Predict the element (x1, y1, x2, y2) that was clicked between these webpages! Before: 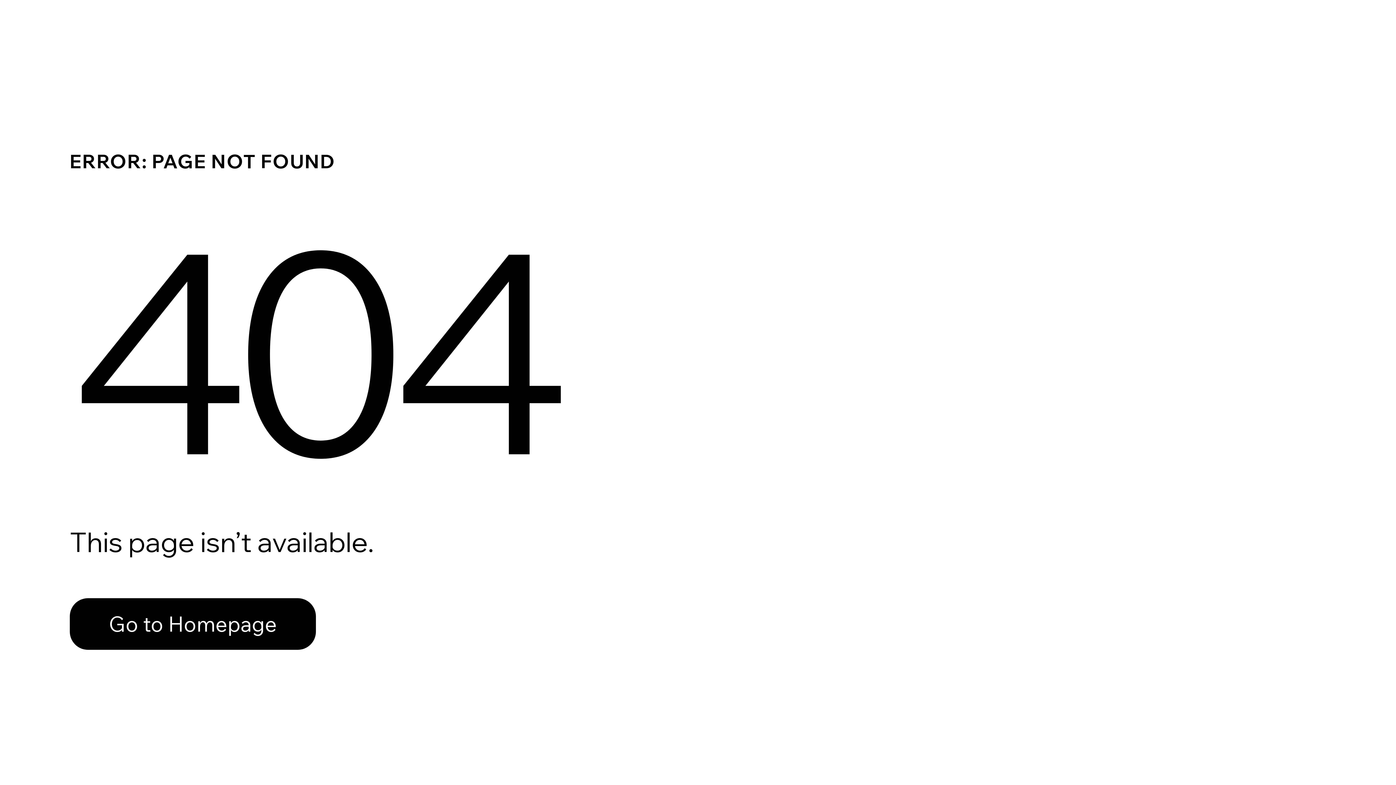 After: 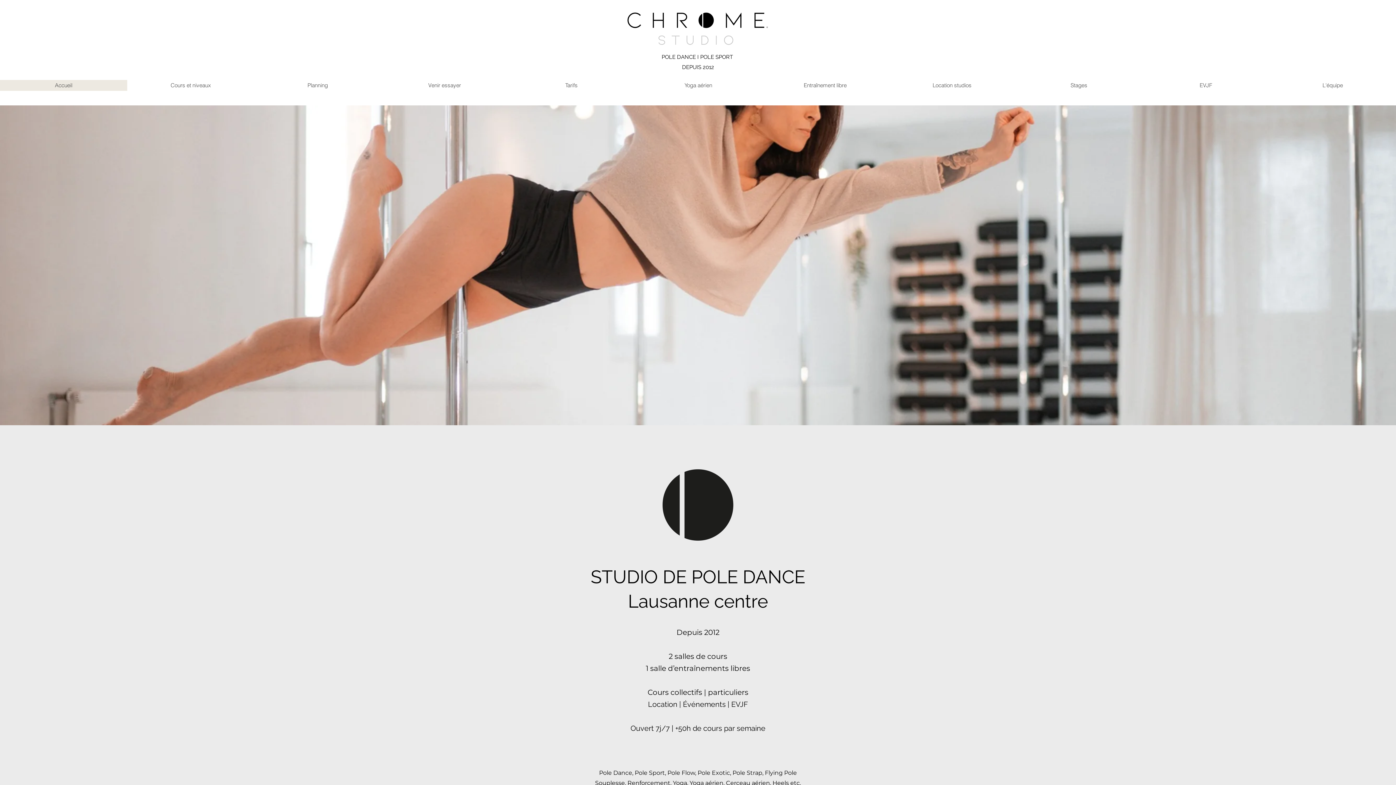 Action: bbox: (69, 598, 316, 650) label: Go to Homepage